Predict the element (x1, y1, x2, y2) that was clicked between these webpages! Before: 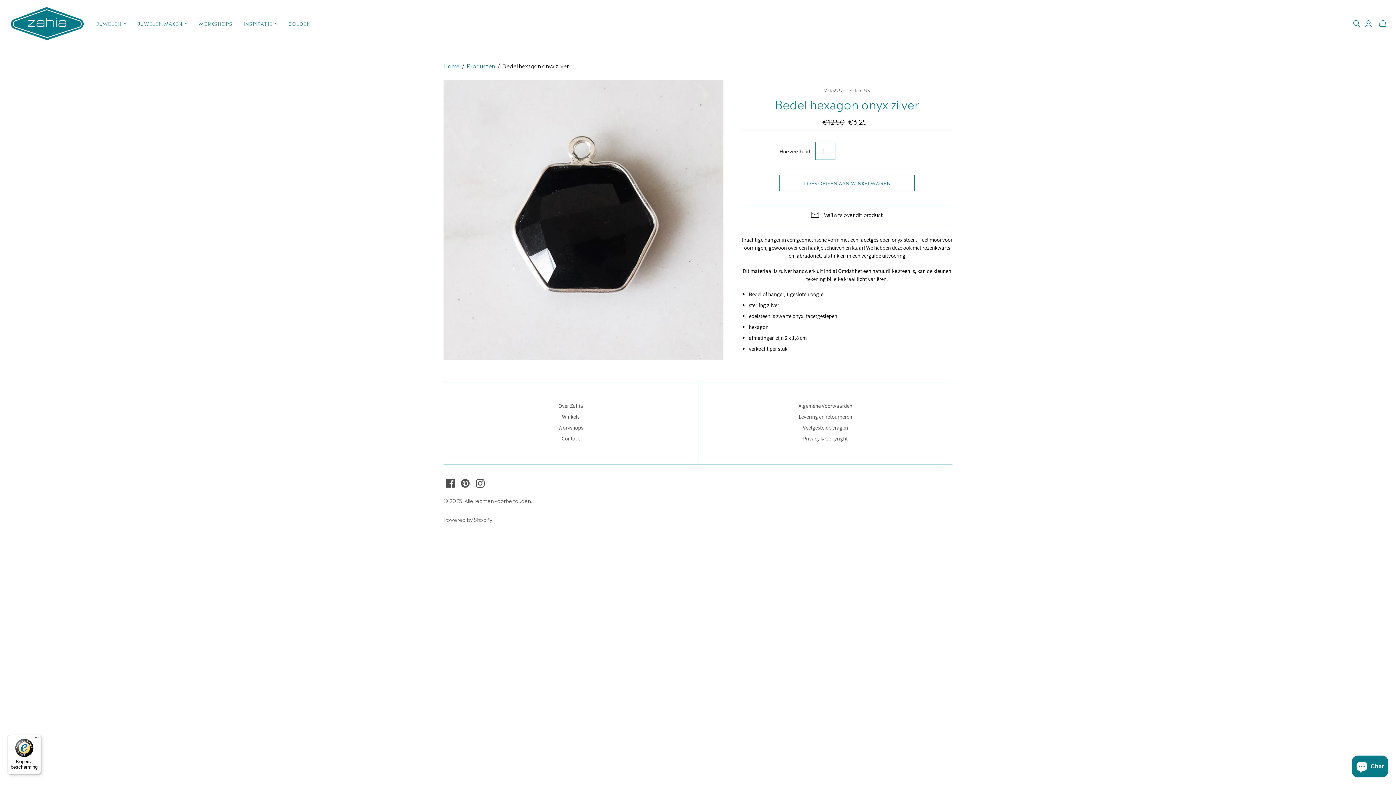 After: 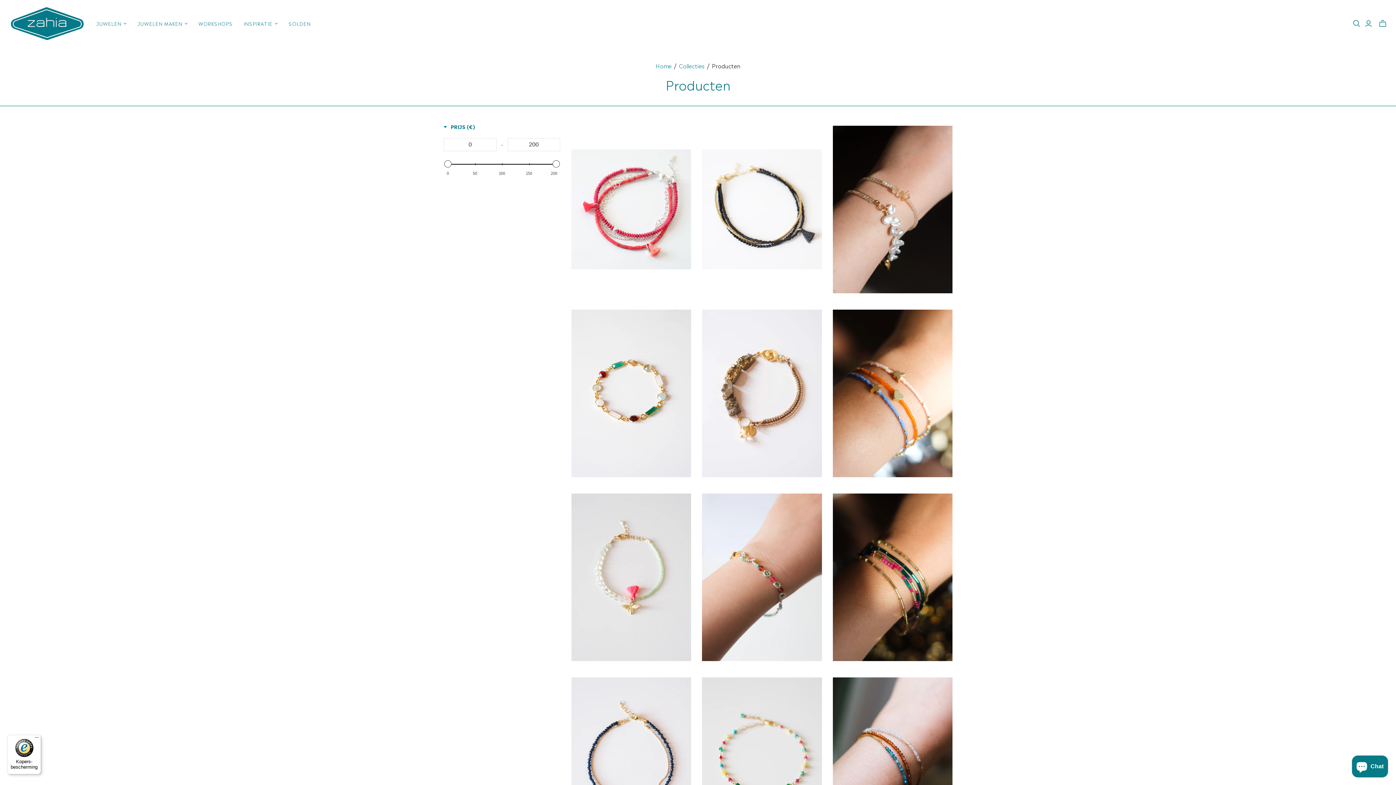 Action: label: Producten bbox: (466, 61, 495, 69)